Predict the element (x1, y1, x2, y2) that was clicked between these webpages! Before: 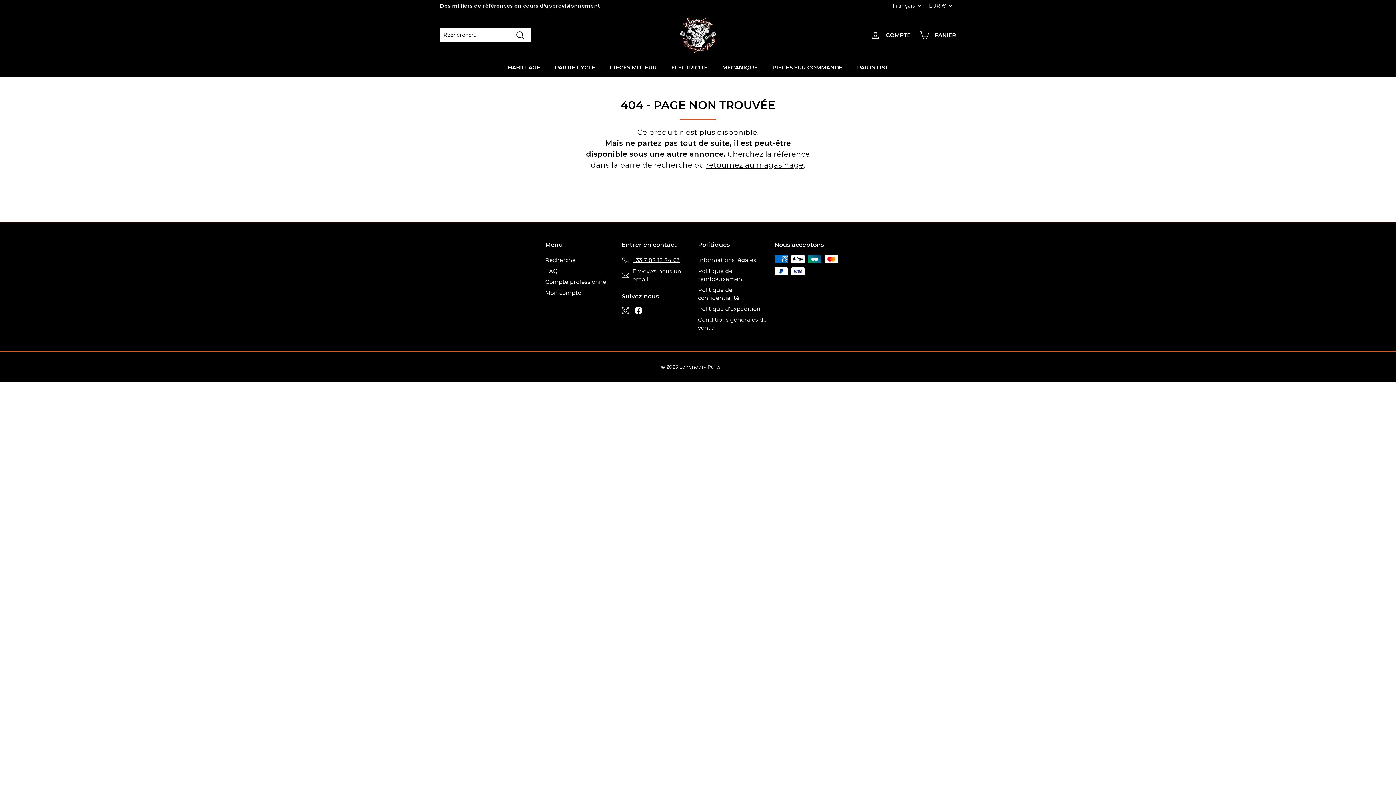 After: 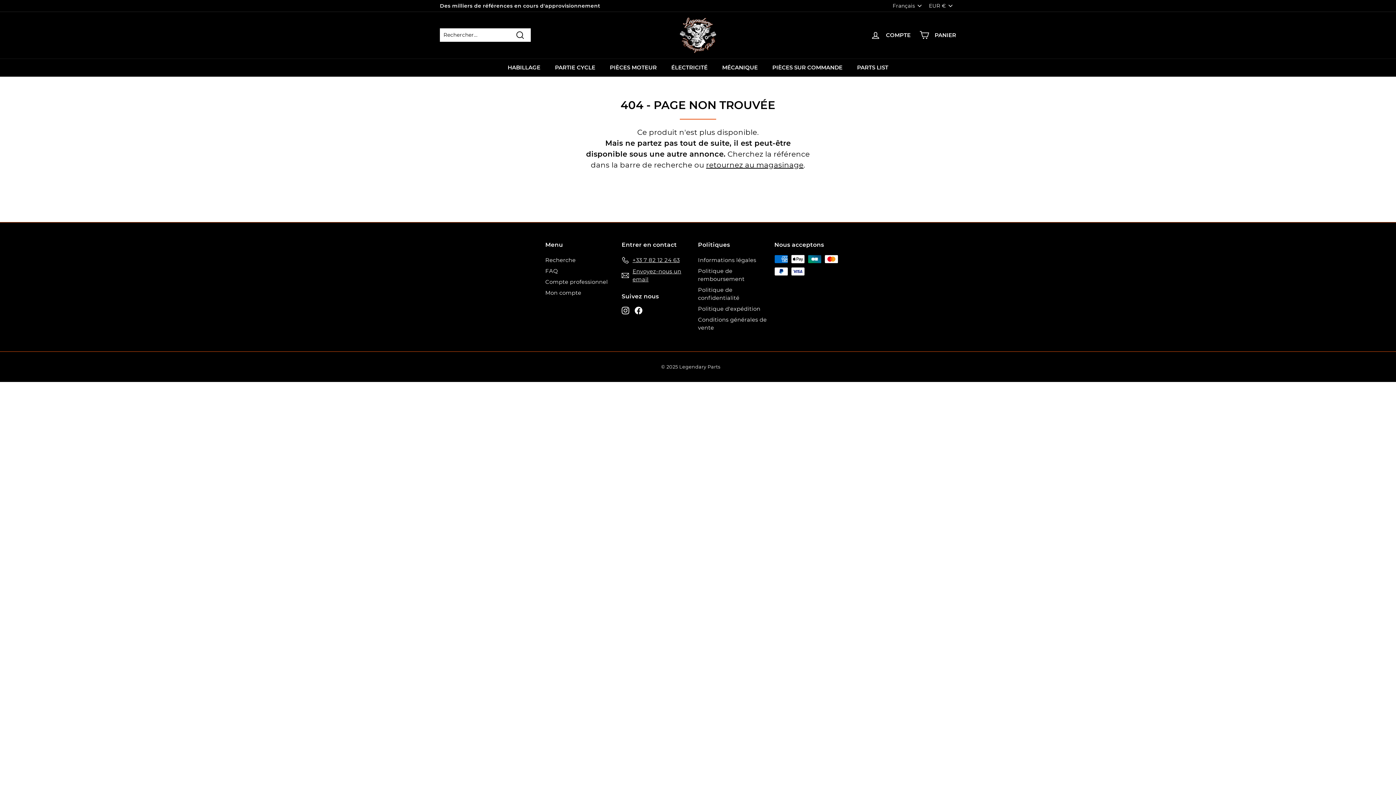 Action: bbox: (634, 306, 642, 314) label: Facebook